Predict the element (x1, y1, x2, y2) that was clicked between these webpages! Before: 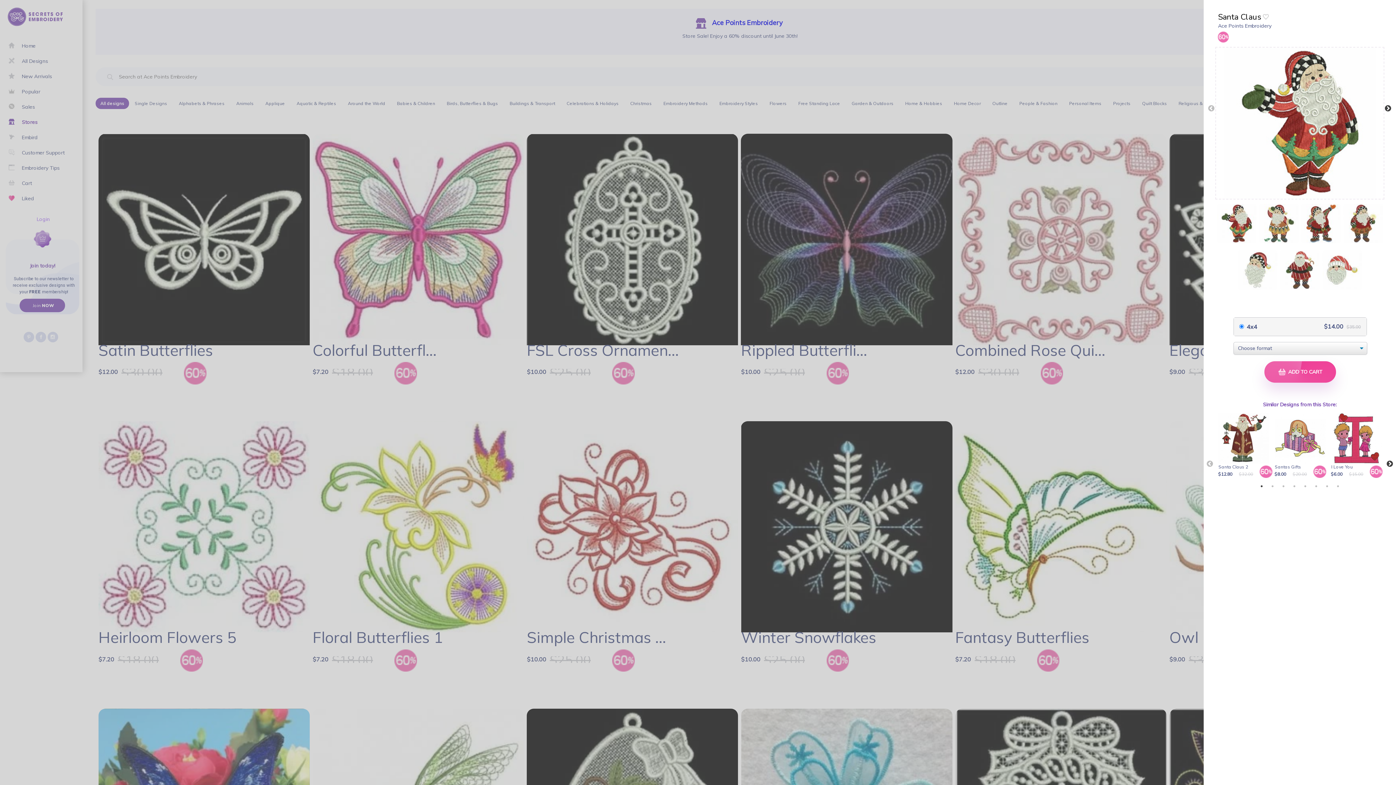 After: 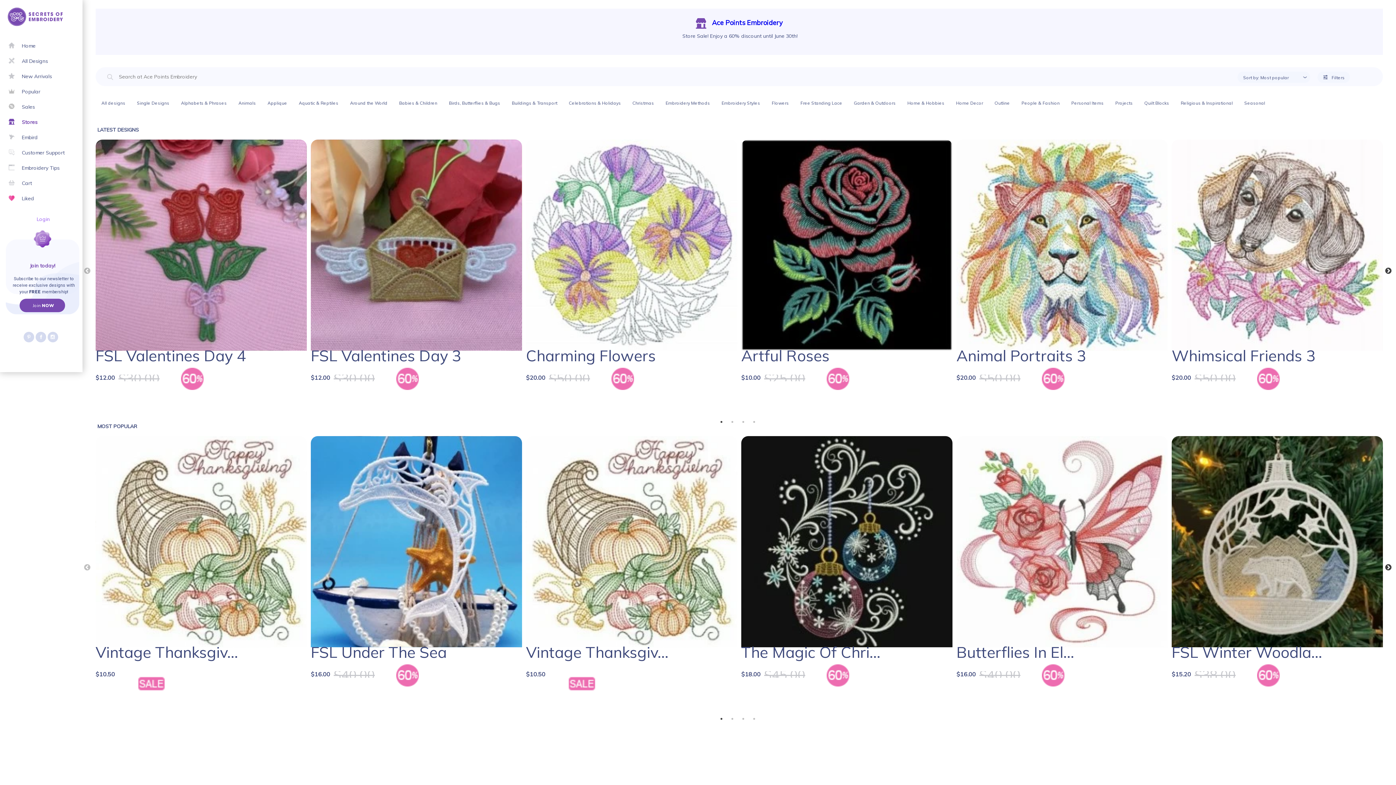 Action: bbox: (1218, 22, 1271, 29) label: Ace Points Embroidery